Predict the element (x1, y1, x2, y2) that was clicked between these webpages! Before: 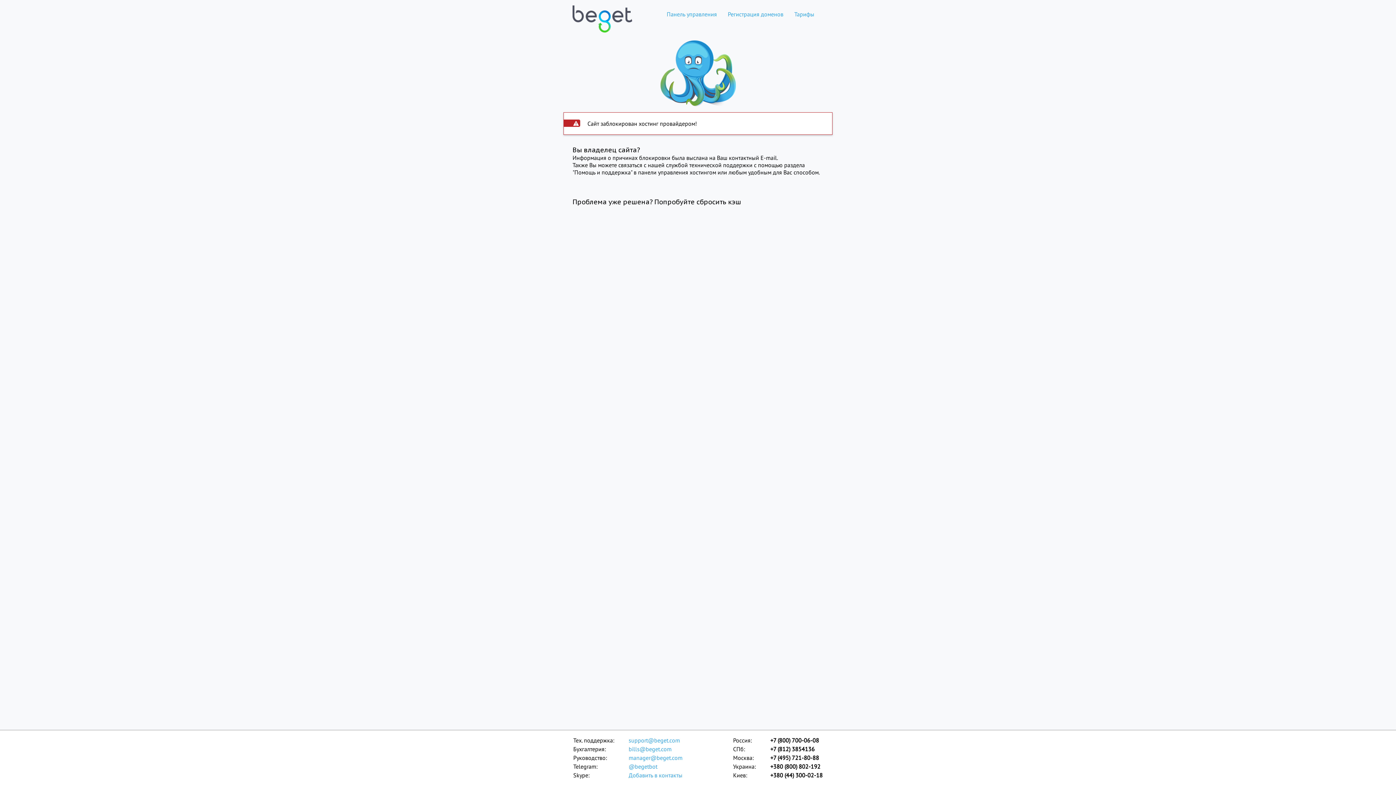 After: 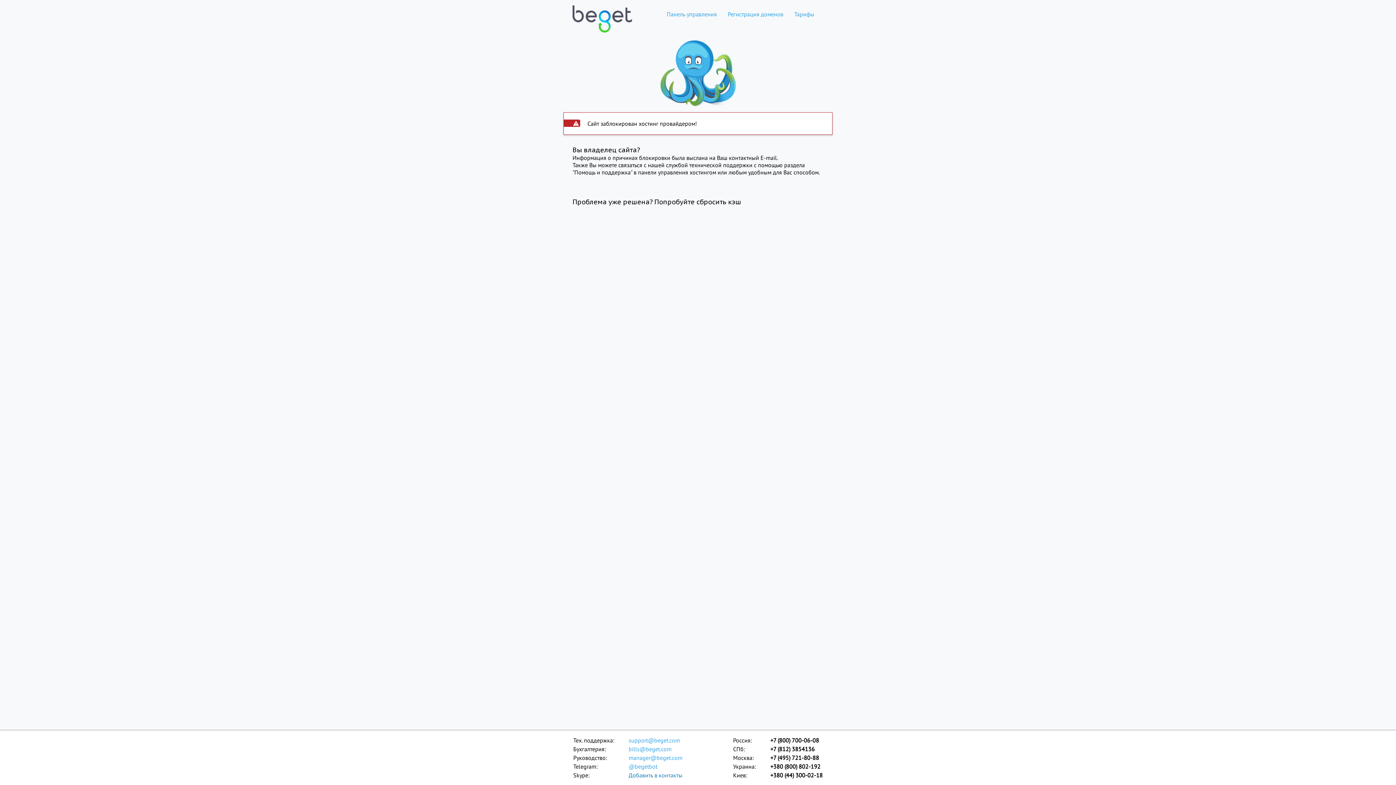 Action: bbox: (628, 771, 683, 780) label: Добавить в контакты